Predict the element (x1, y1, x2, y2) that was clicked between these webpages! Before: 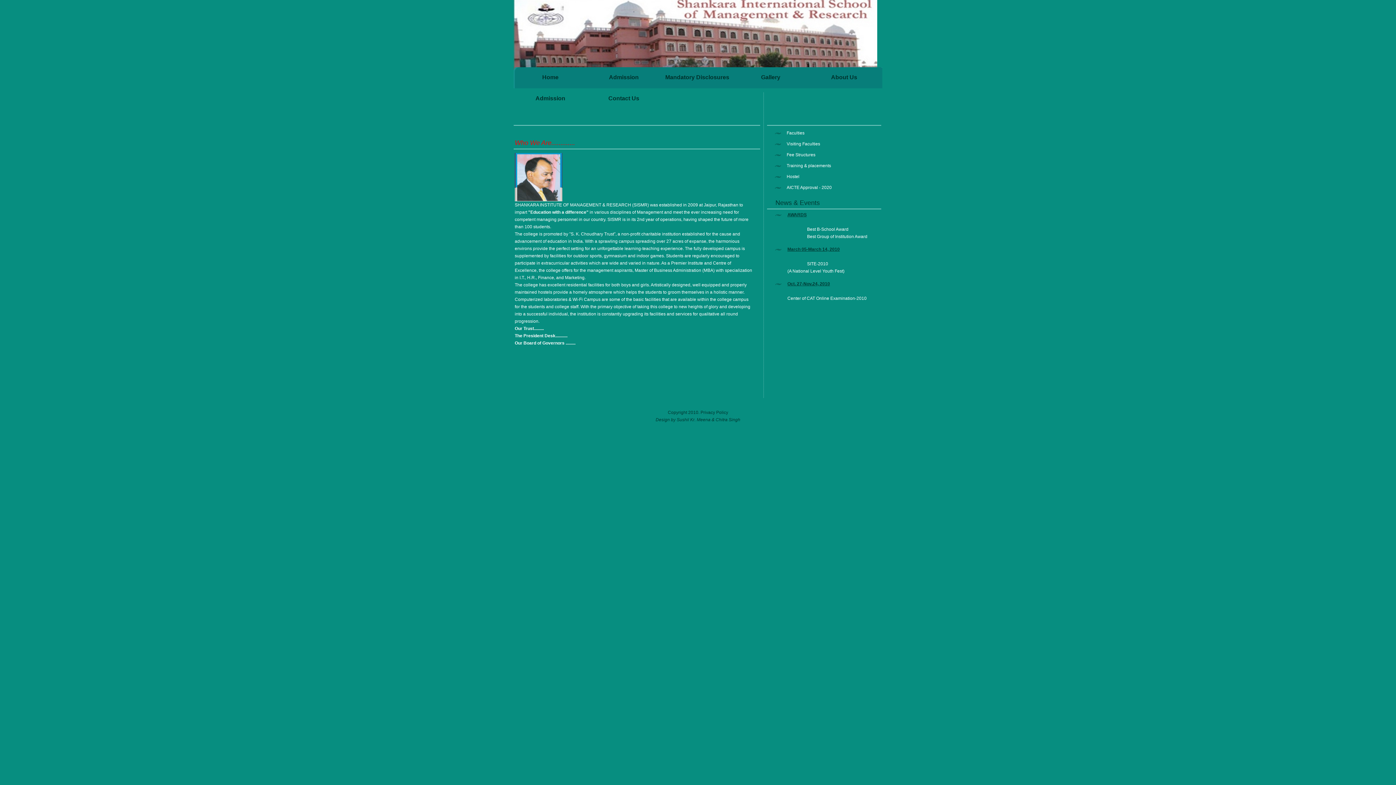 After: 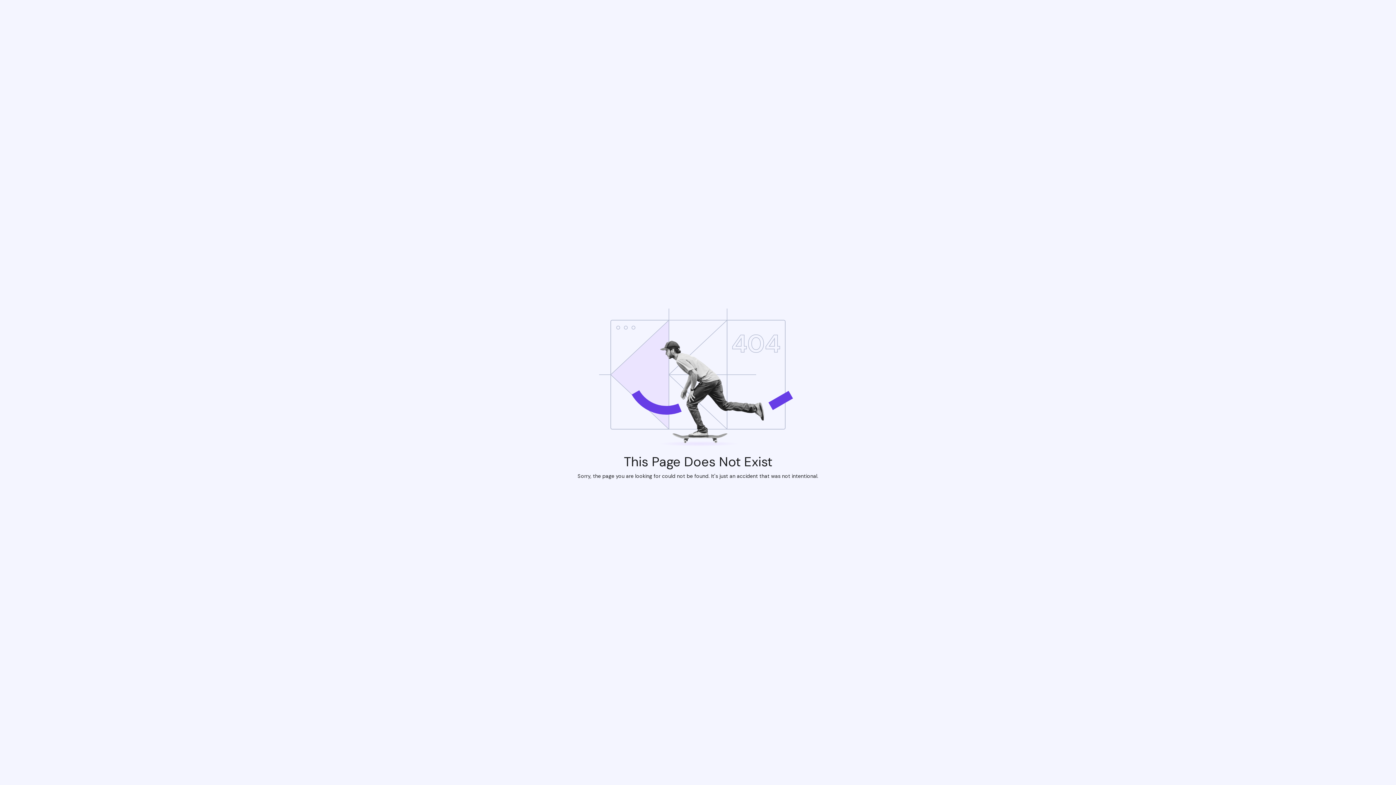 Action: bbox: (514, 340, 575, 345) label: Our Board of Governors .........